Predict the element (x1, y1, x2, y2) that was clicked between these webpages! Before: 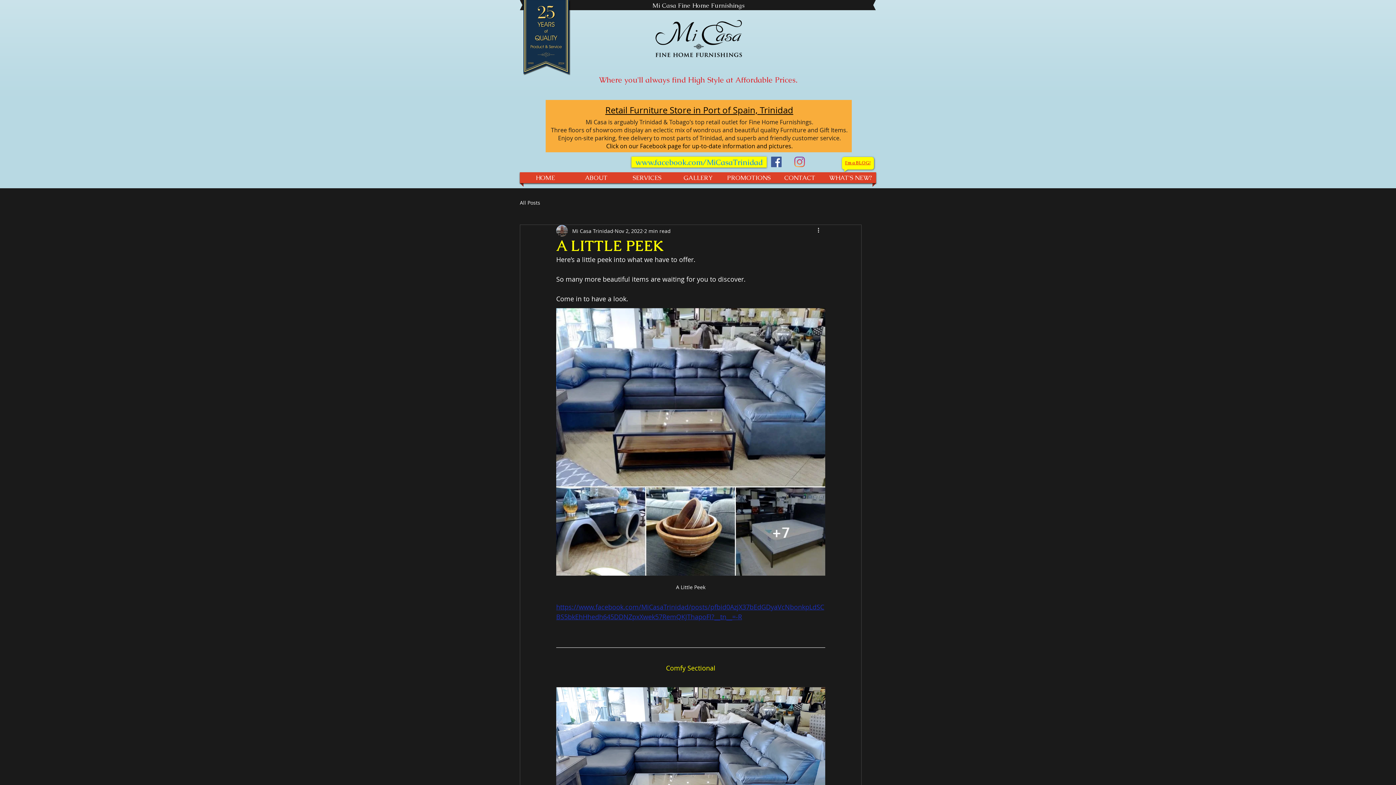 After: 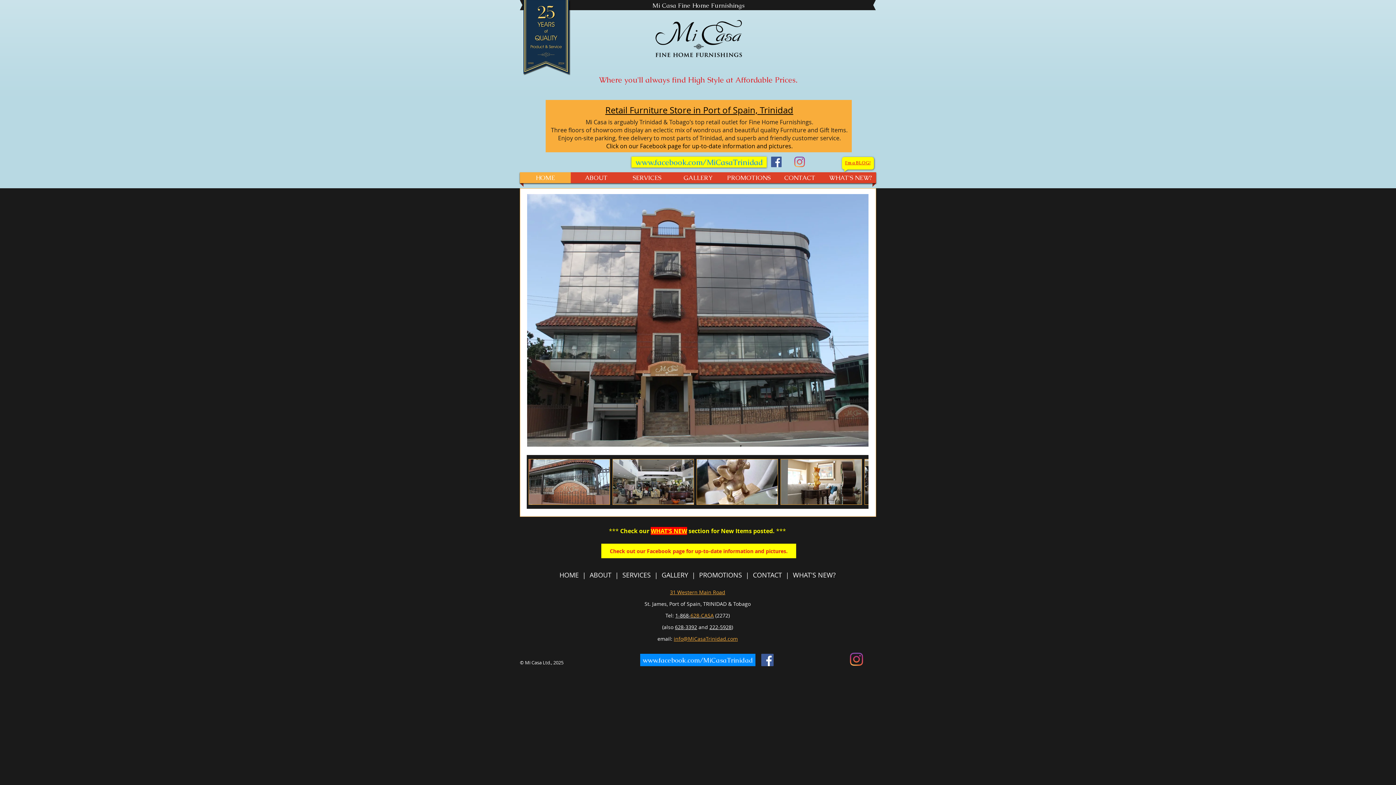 Action: bbox: (520, 172, 570, 183) label: HOME